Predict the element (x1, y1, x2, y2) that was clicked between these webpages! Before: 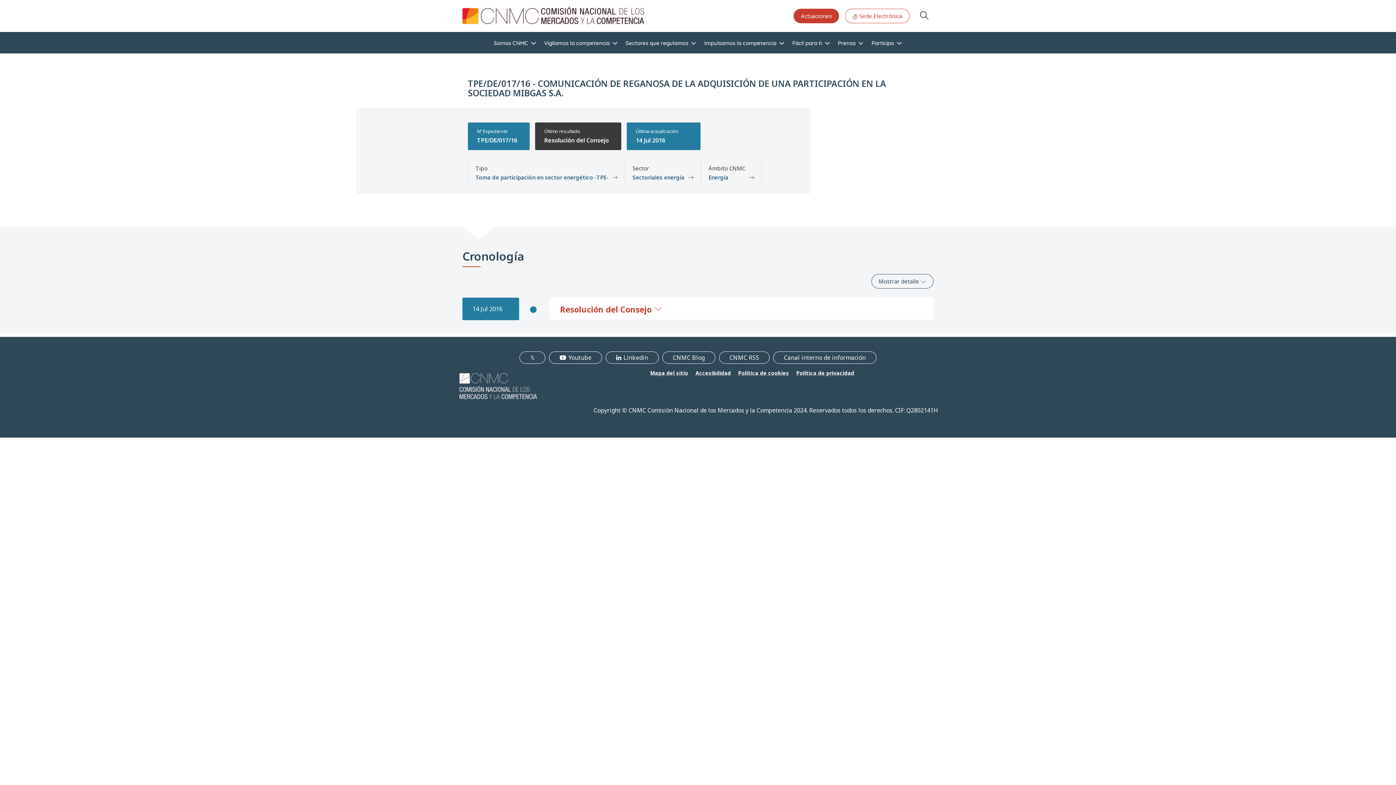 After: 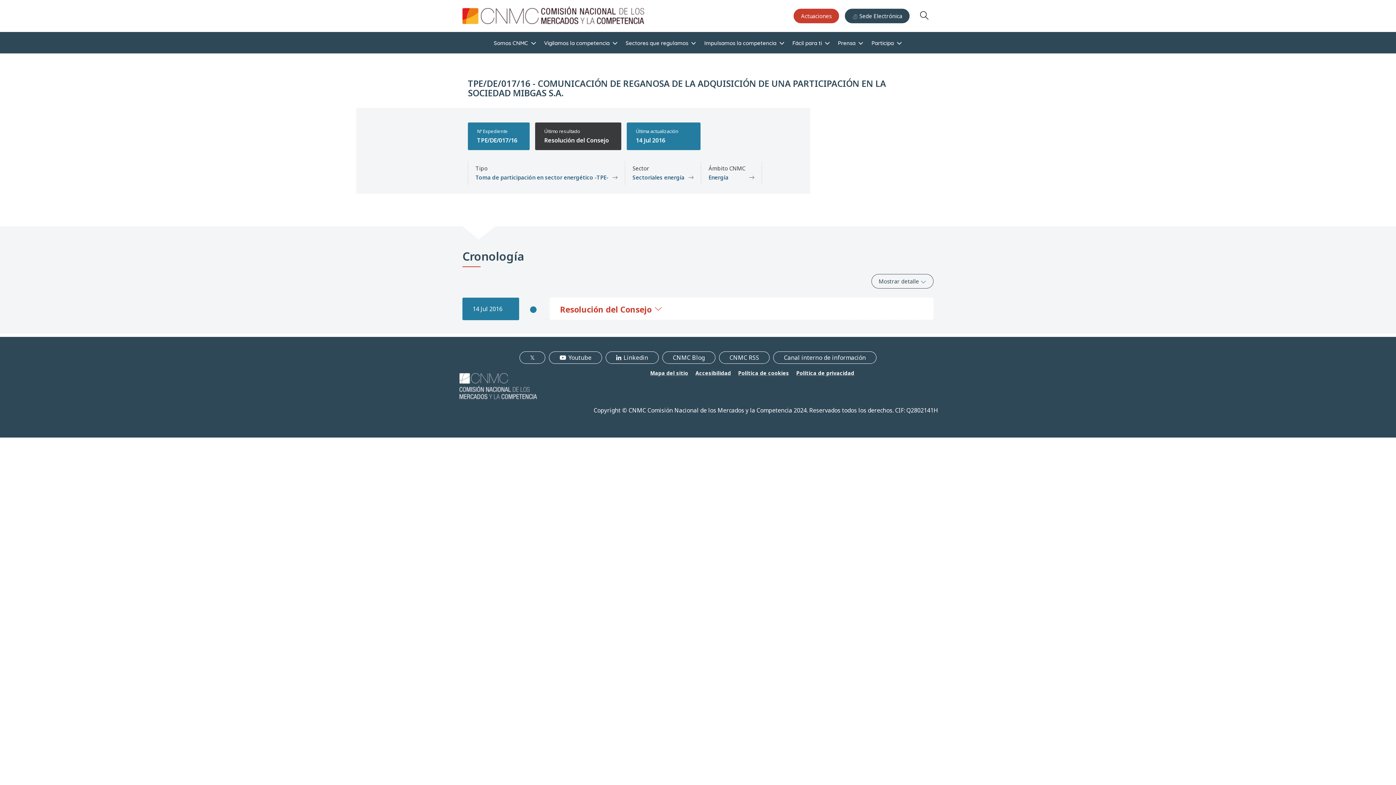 Action: label:  Sede Electrónica bbox: (844, 8, 909, 23)